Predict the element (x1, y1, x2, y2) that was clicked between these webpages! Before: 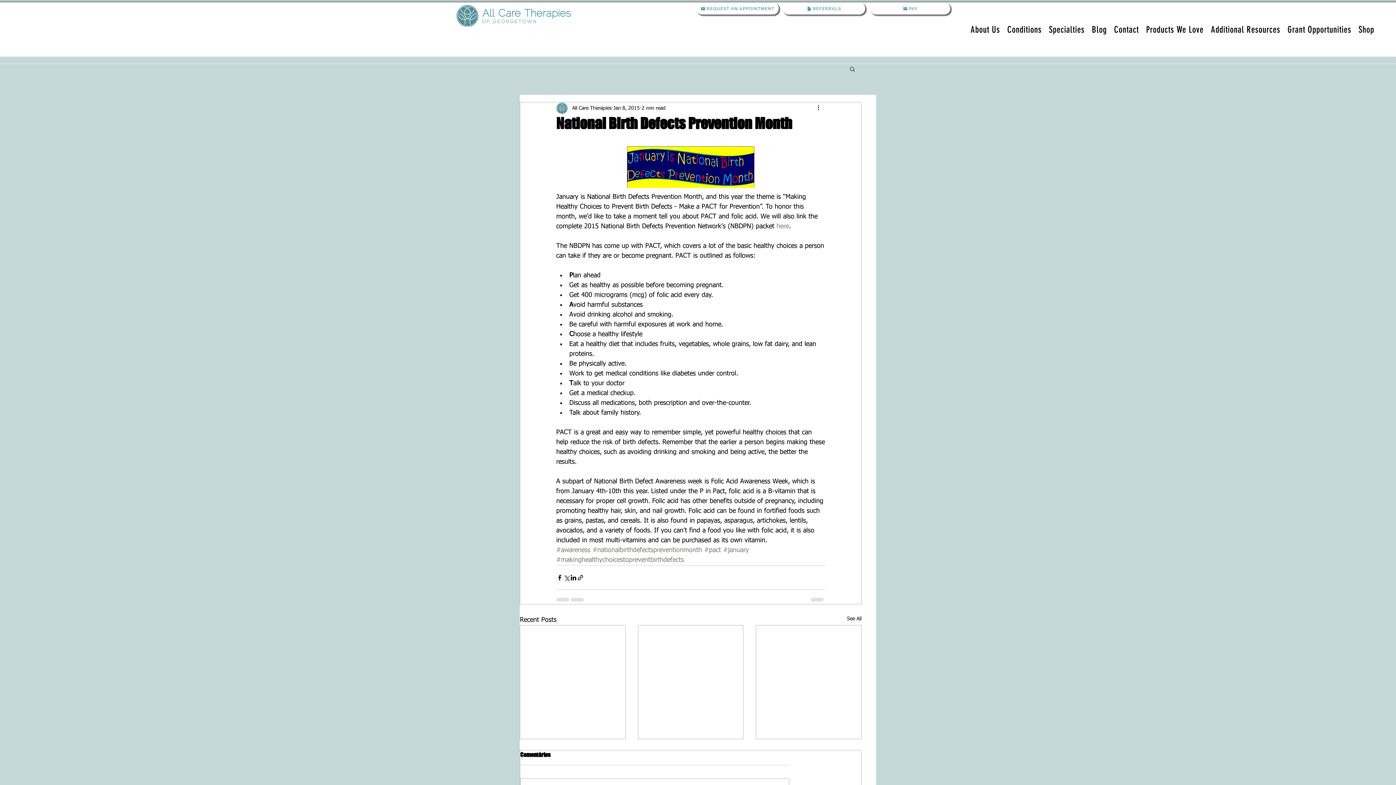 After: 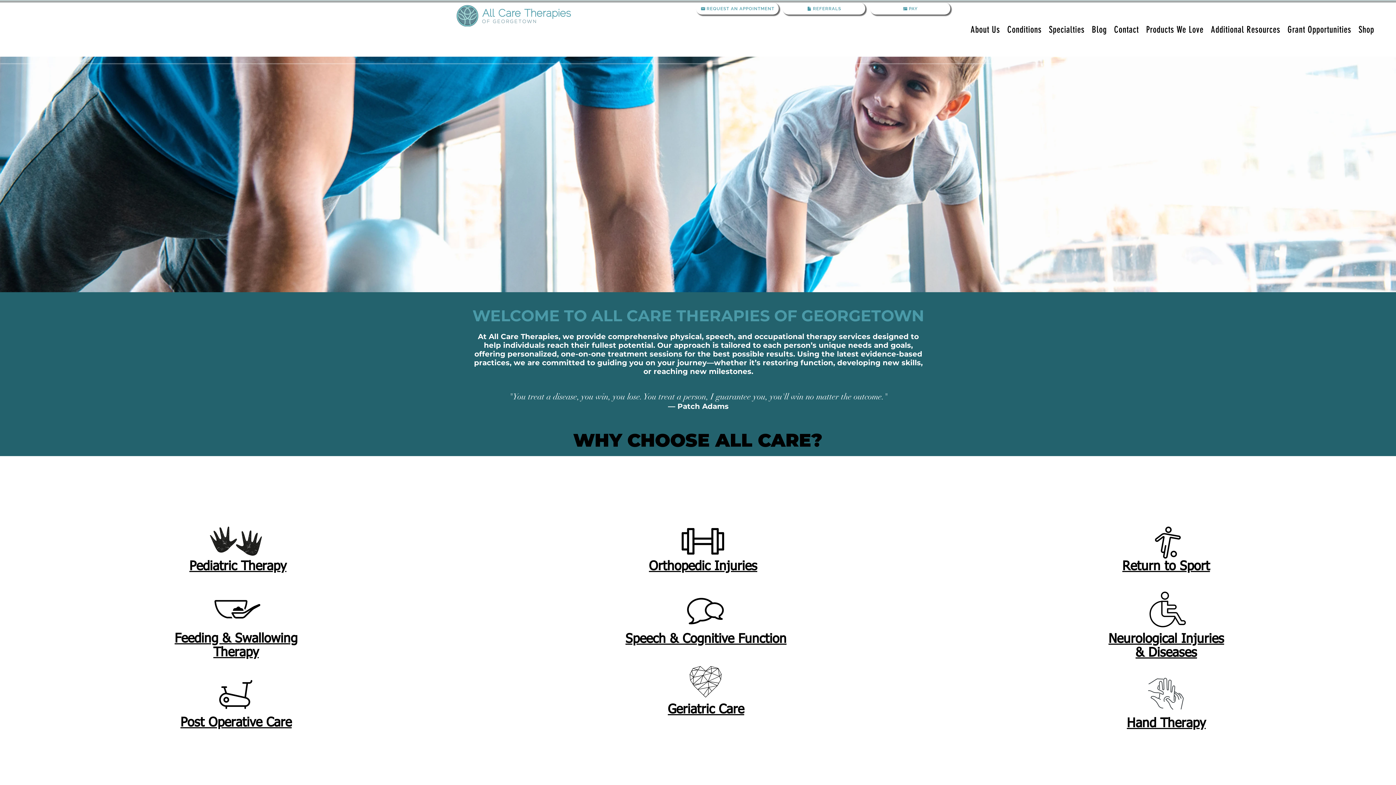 Action: bbox: (782, 2, 865, 14) label: REFERRALS